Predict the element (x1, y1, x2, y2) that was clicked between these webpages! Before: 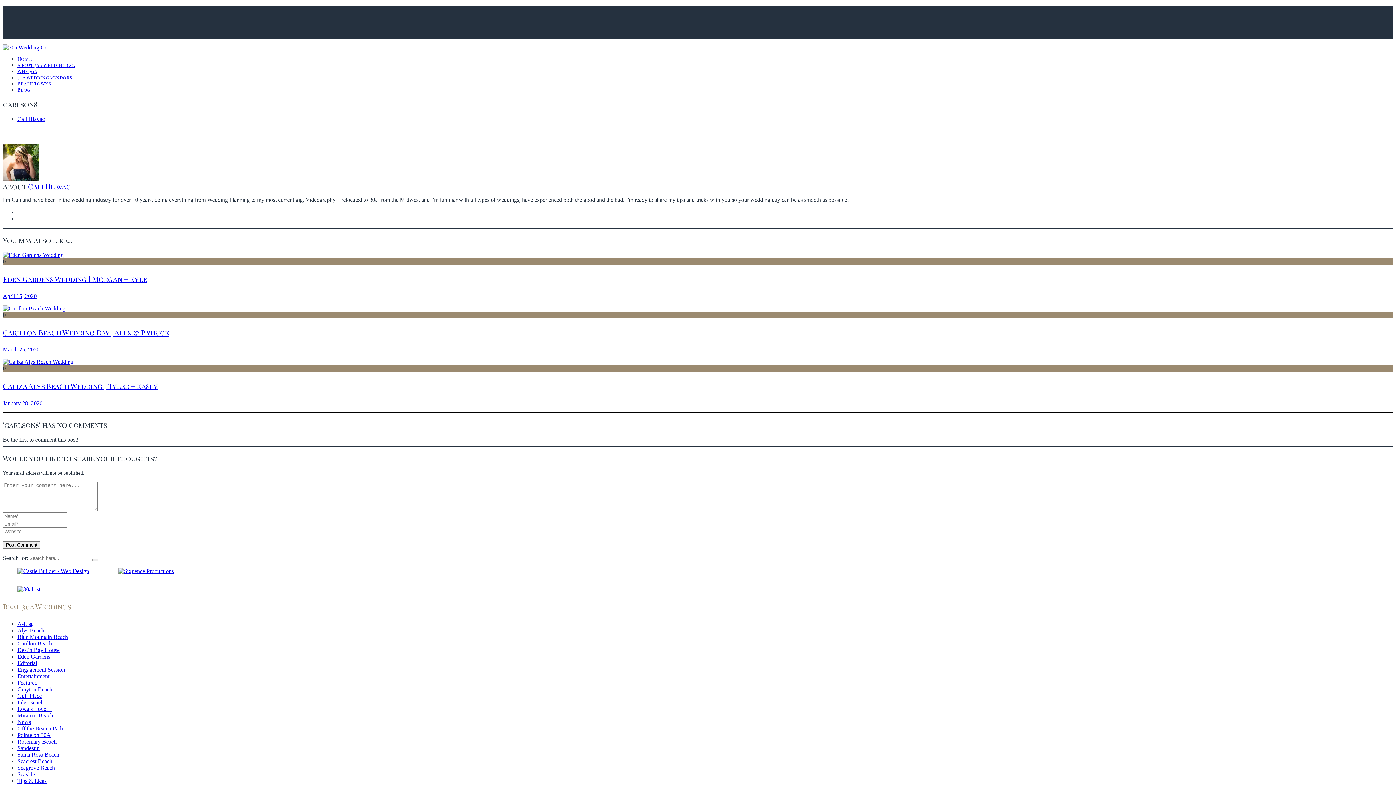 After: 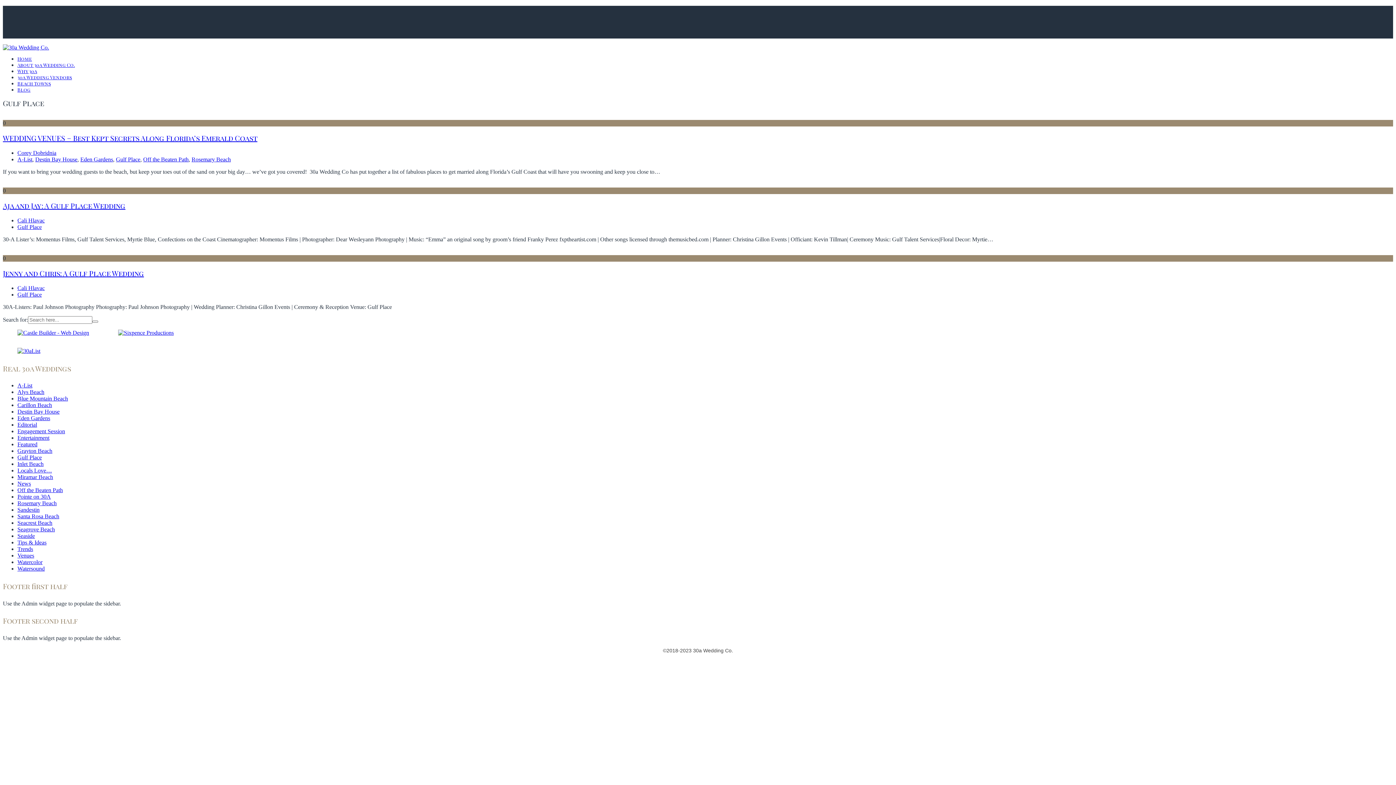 Action: label: Gulf Place bbox: (17, 693, 41, 699)